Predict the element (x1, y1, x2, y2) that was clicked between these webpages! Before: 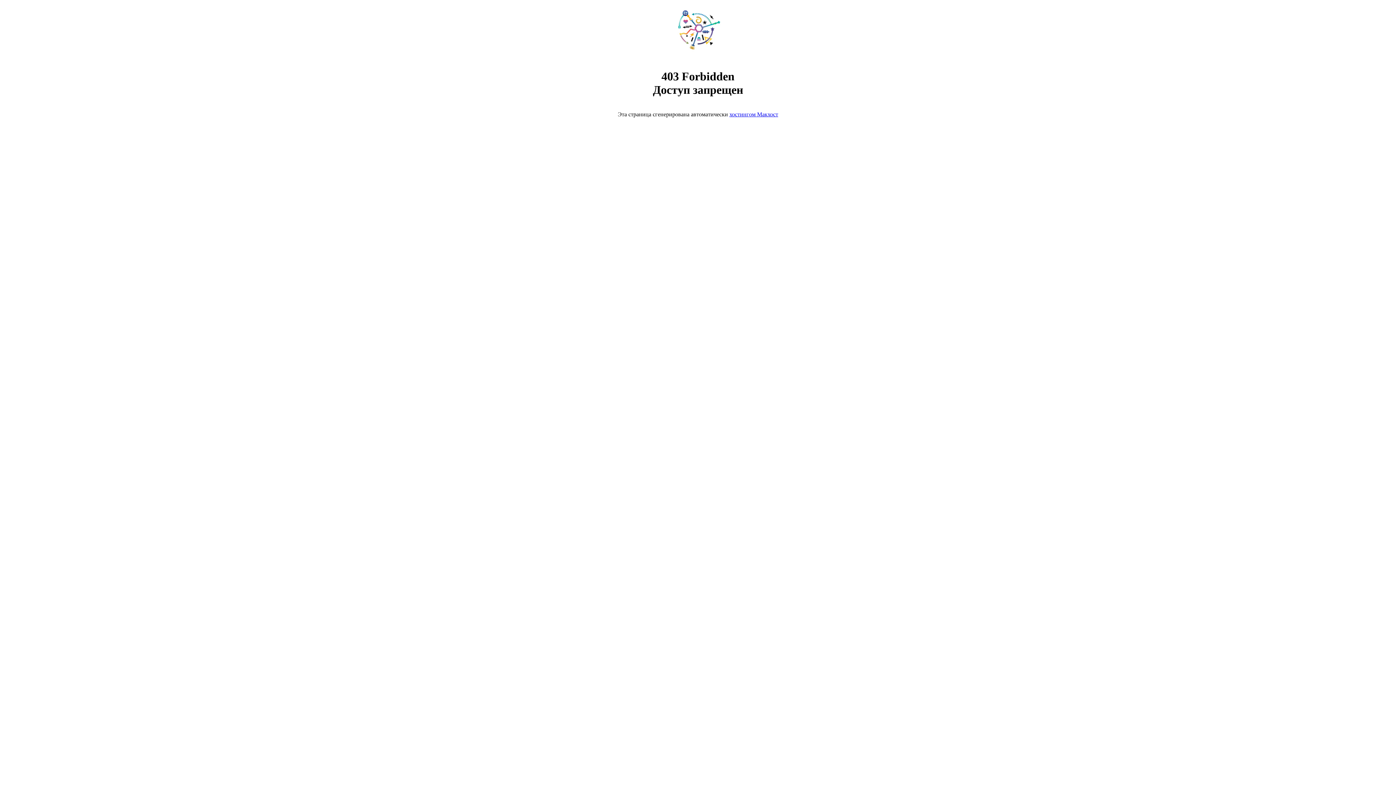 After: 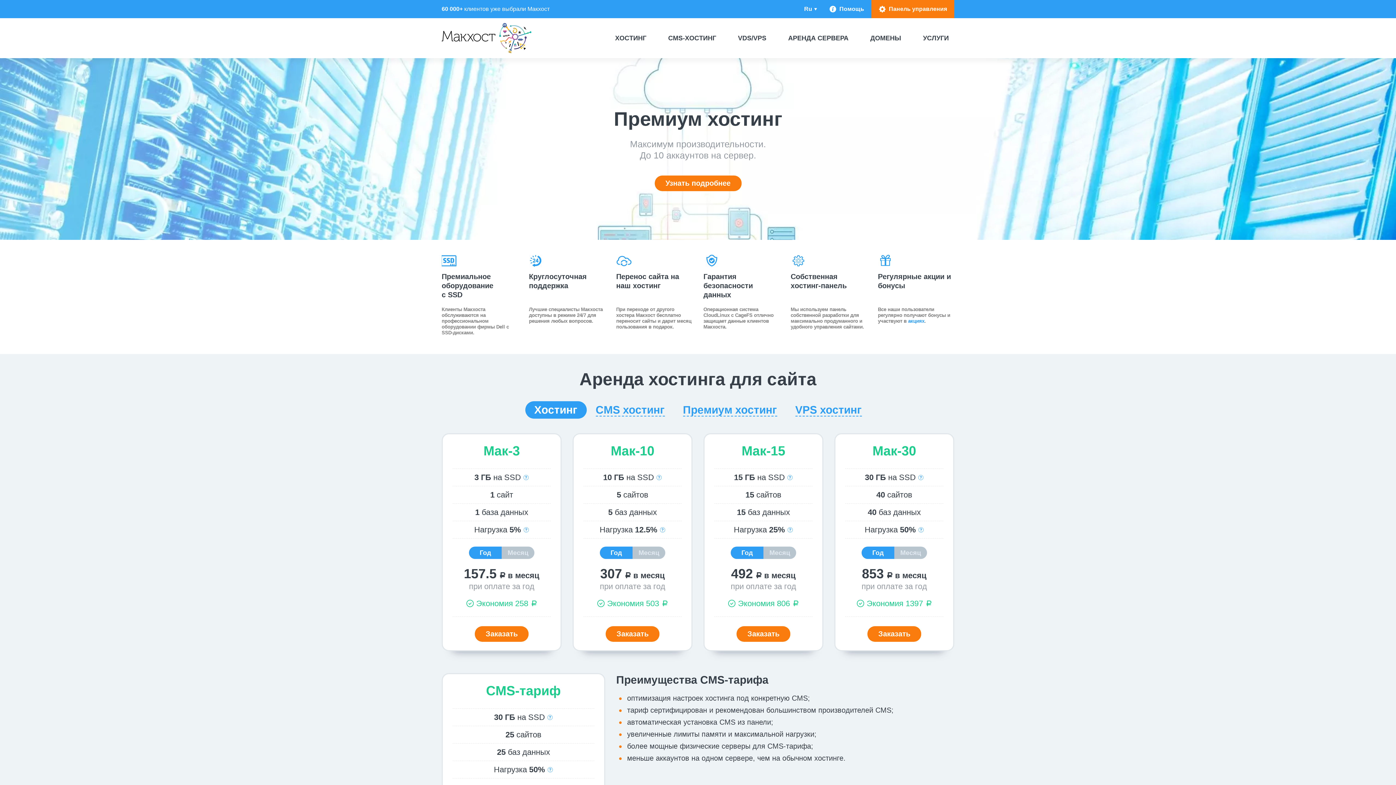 Action: bbox: (668, 50, 728, 56)